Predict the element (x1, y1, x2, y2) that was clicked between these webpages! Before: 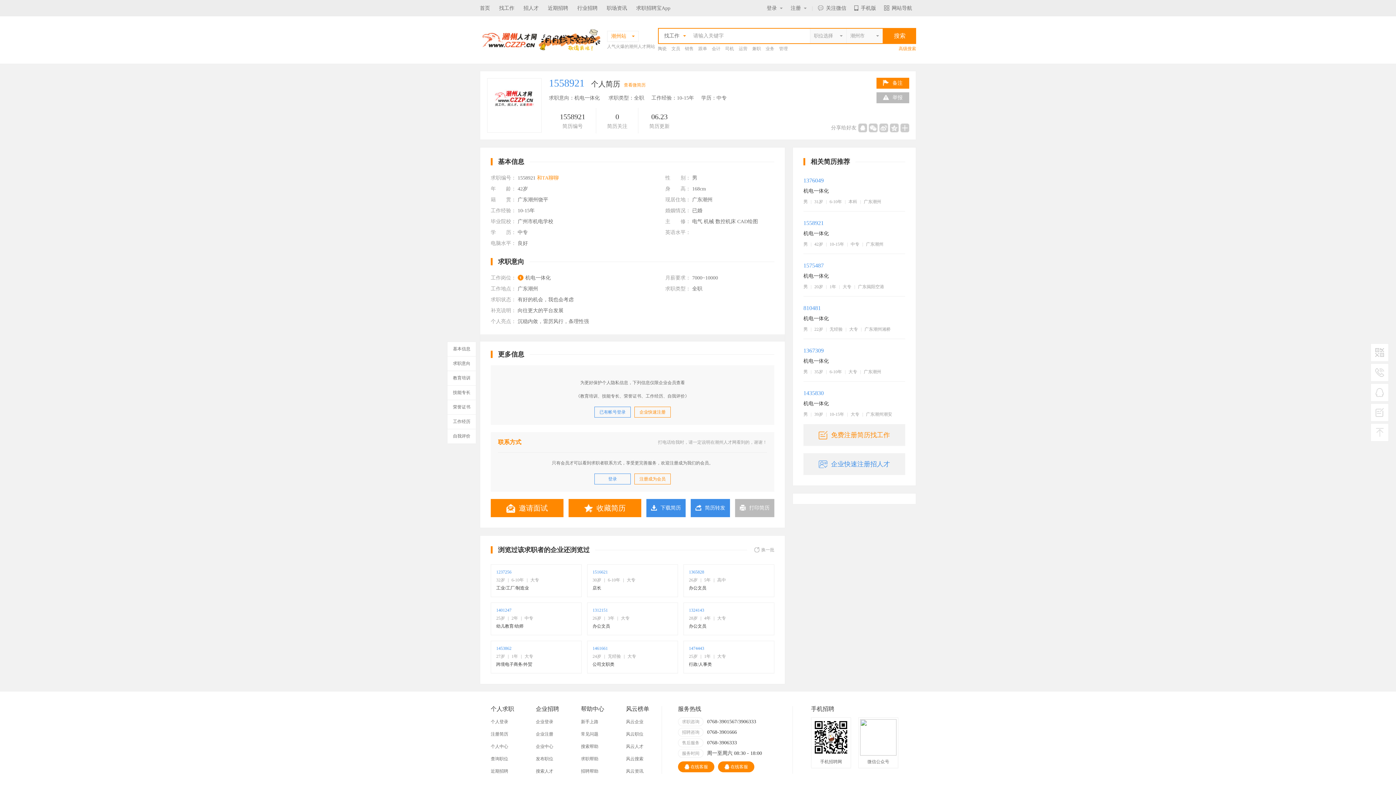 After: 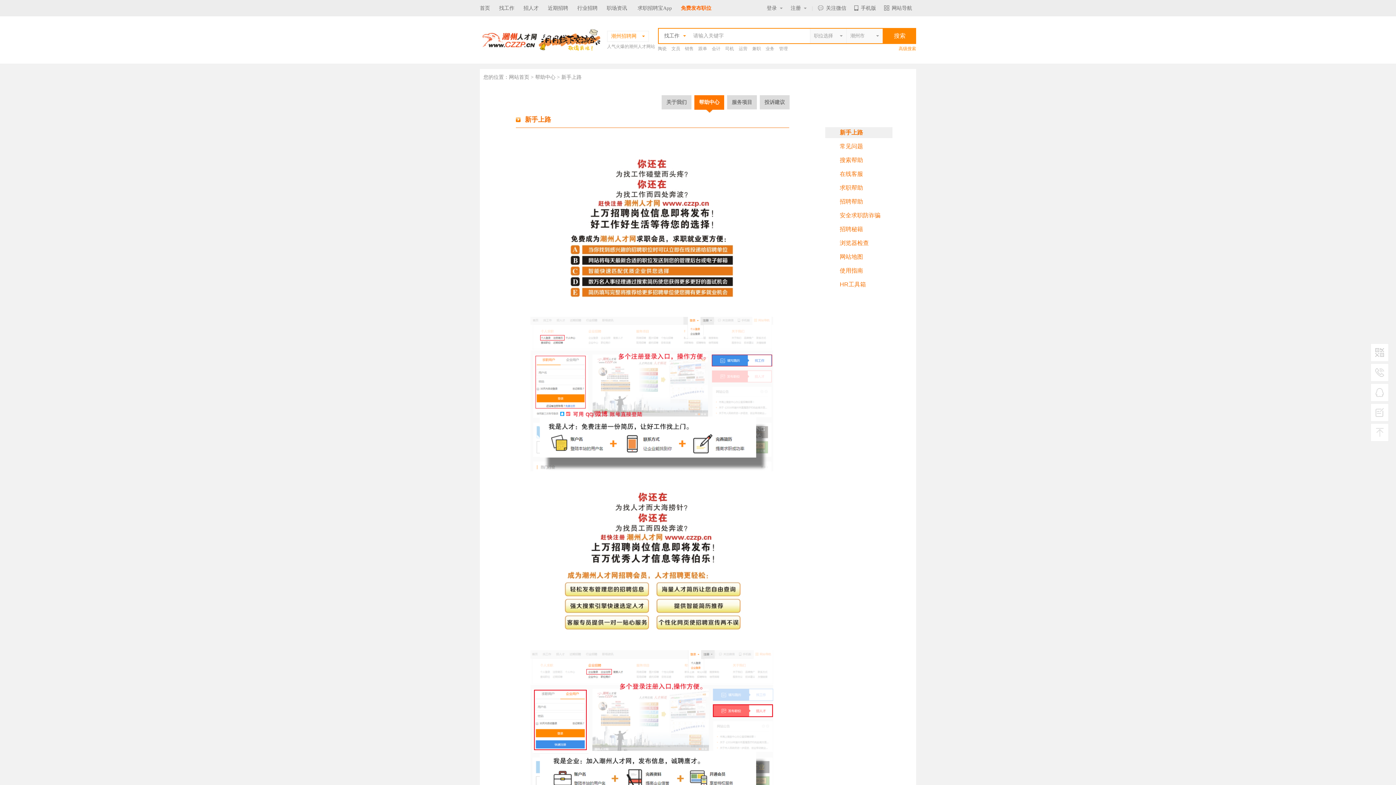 Action: bbox: (581, 716, 604, 728) label: 新手上路